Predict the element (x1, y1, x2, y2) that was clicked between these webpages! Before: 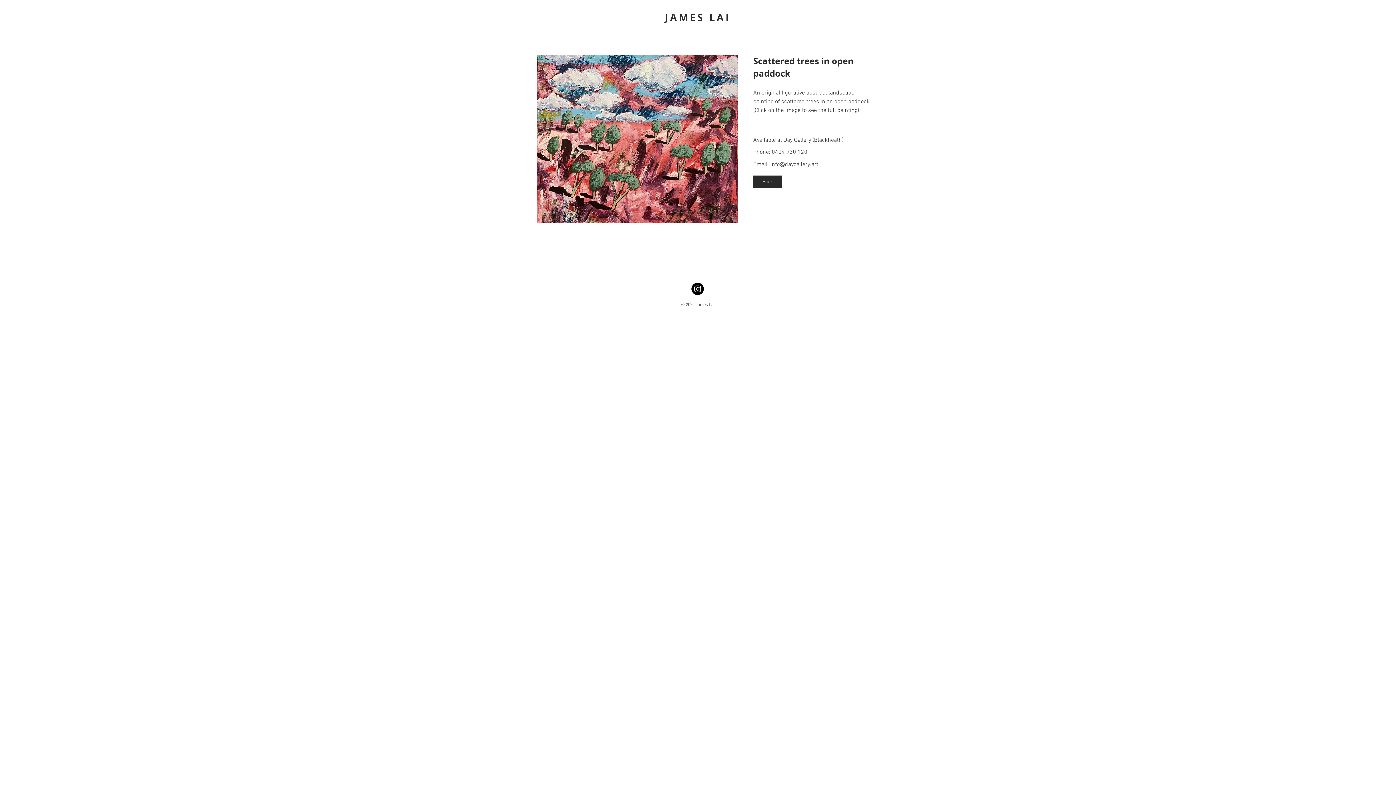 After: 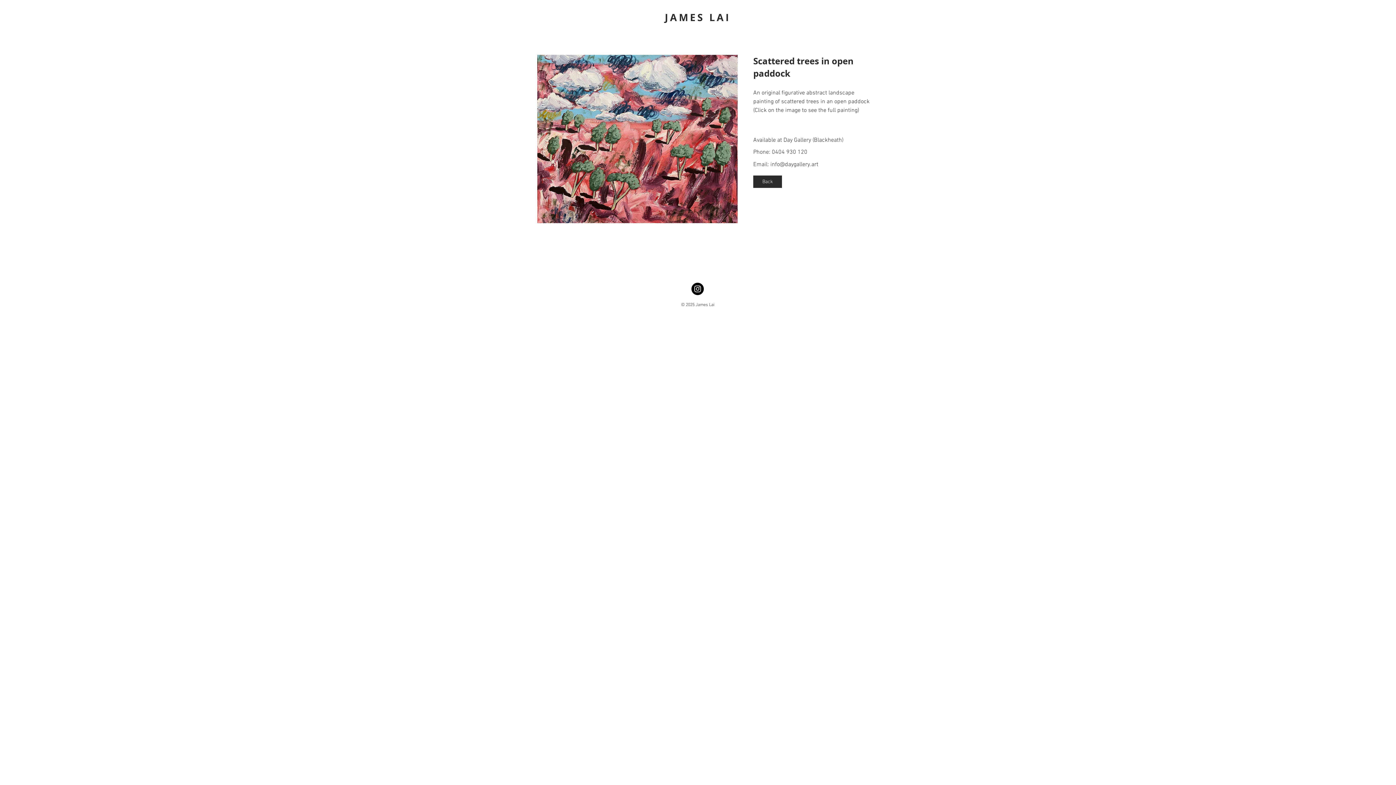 Action: label: info@daygallery.art bbox: (770, 161, 818, 168)